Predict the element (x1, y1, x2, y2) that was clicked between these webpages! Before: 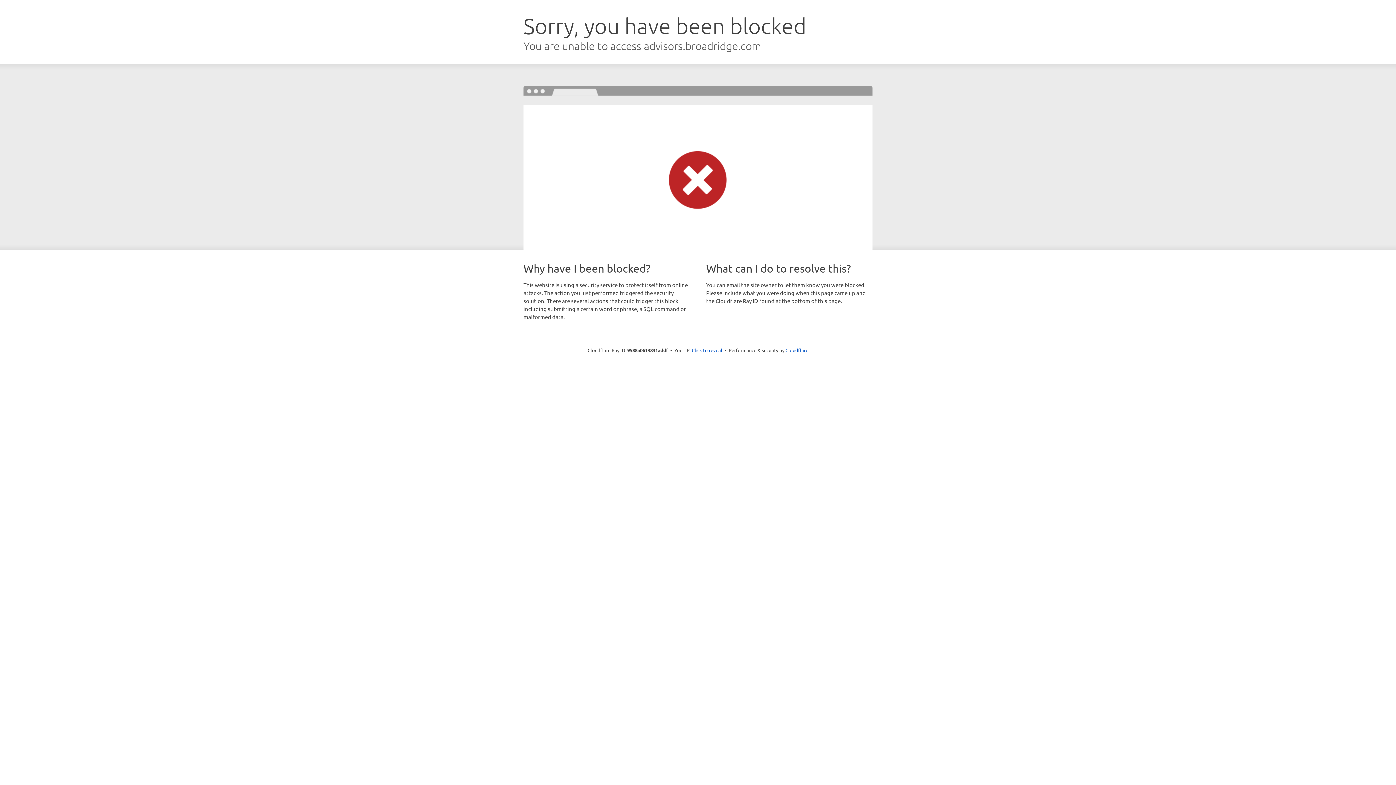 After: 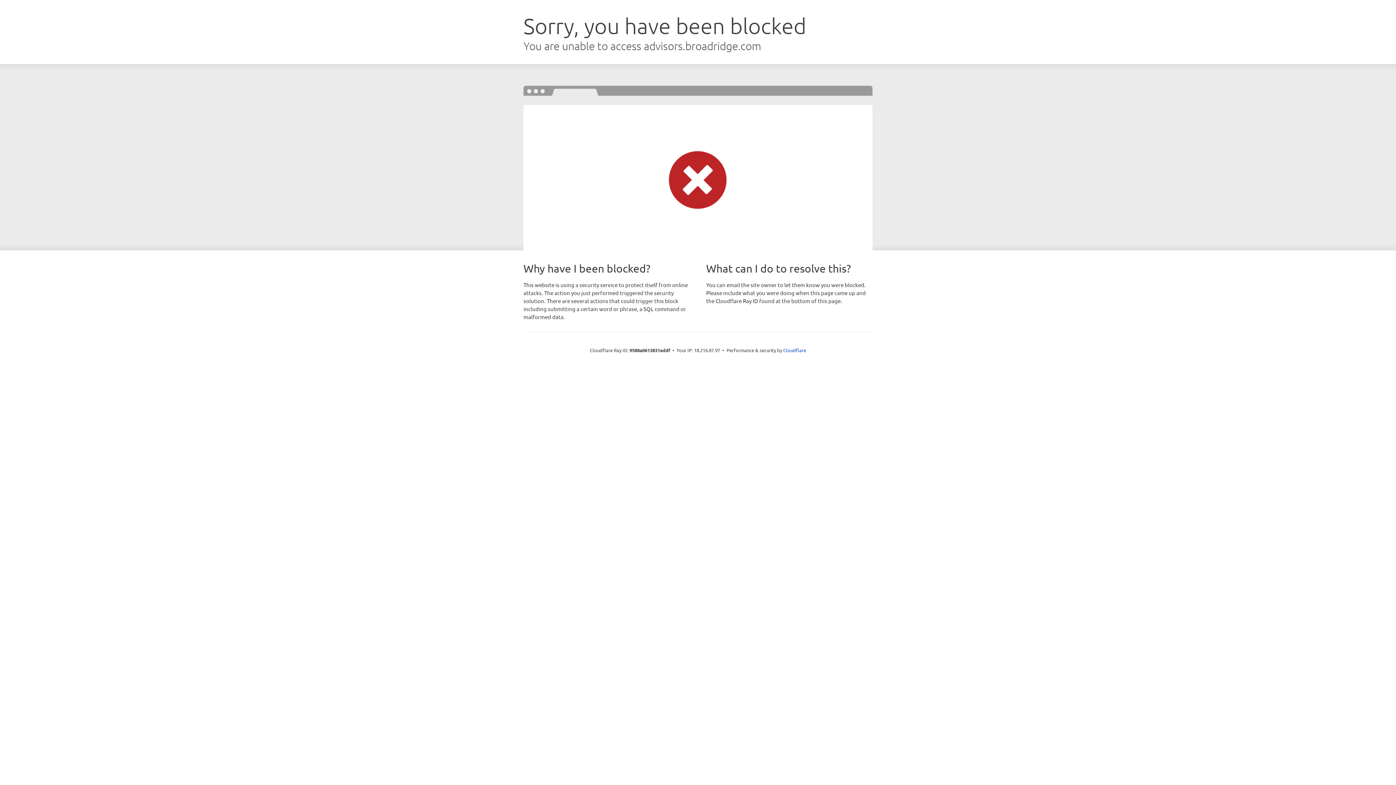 Action: bbox: (692, 346, 722, 353) label: Click to reveal